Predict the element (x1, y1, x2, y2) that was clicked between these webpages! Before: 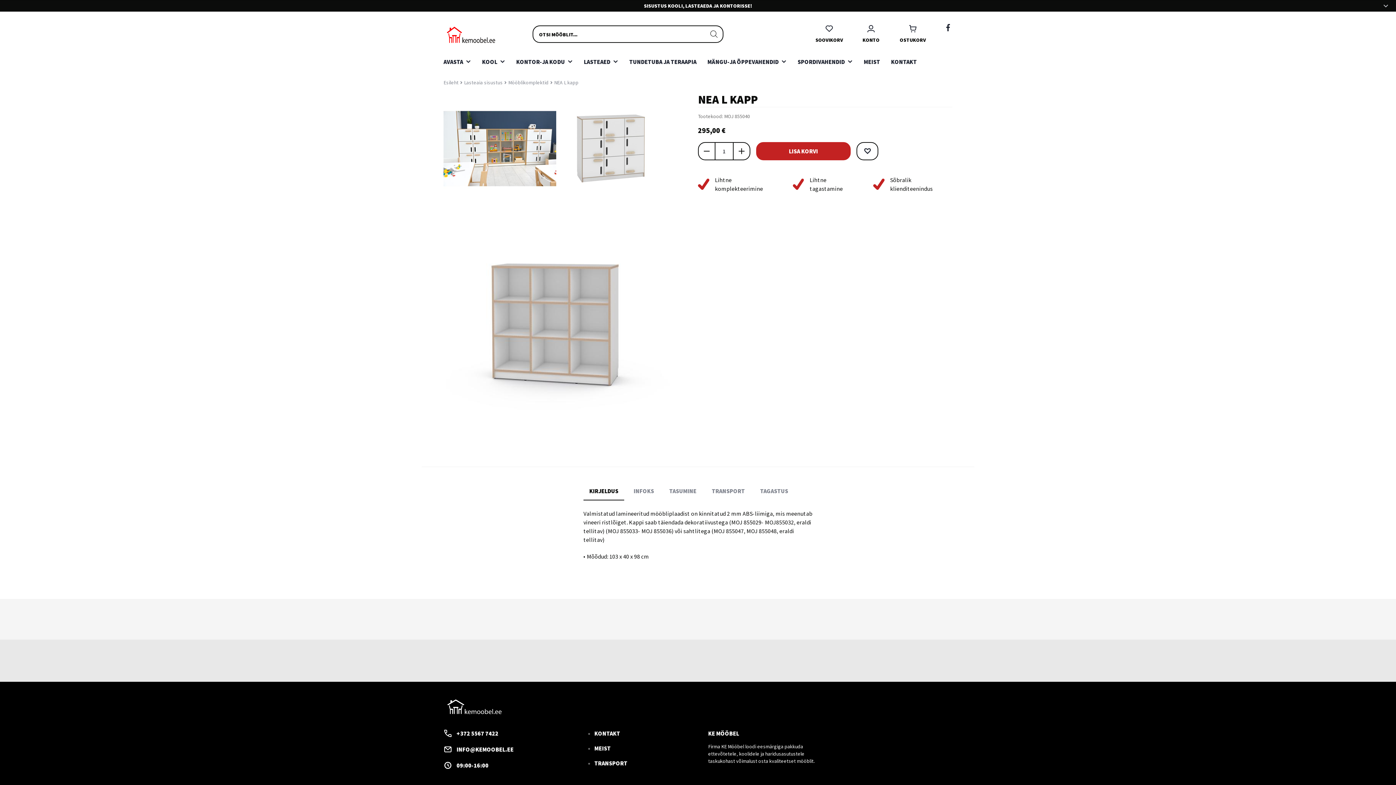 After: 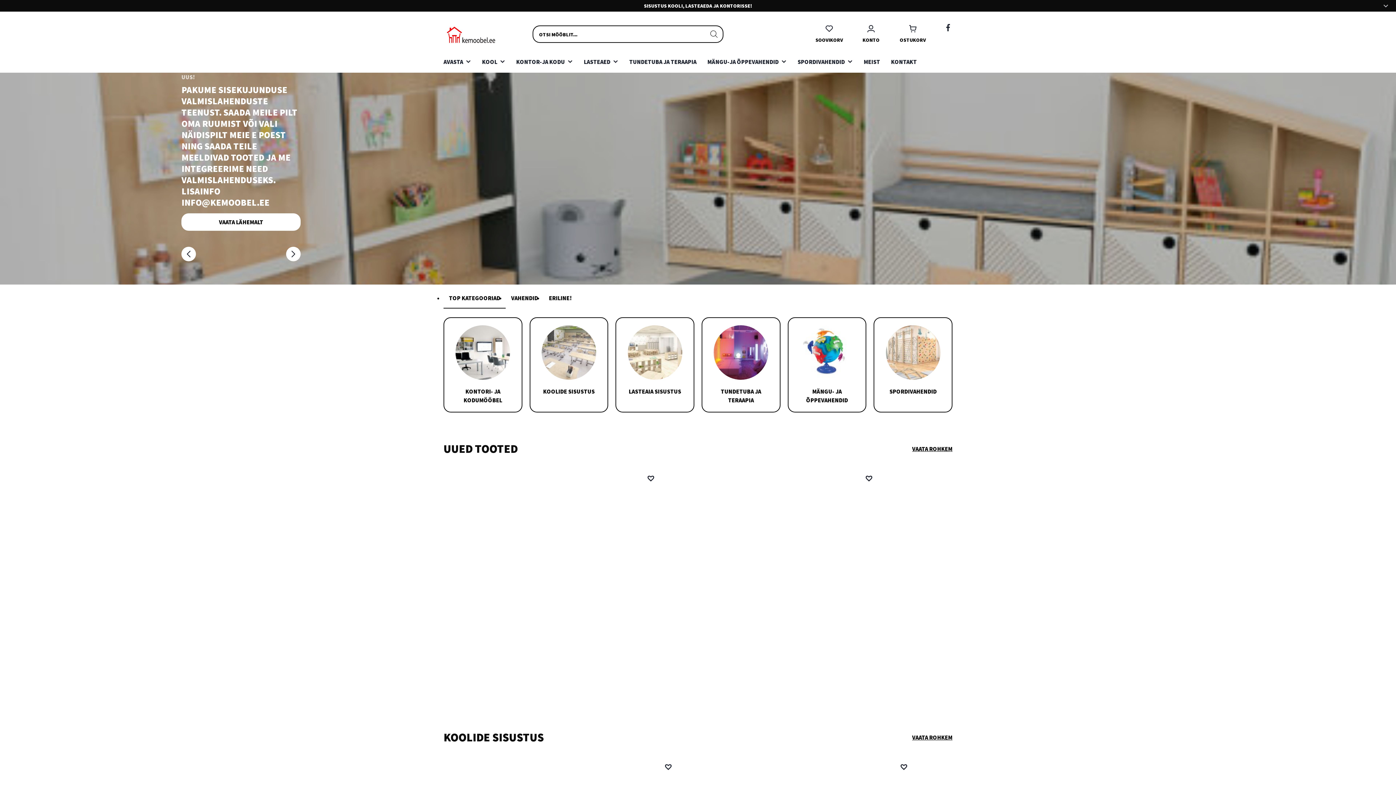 Action: label: Esileht bbox: (443, 79, 458, 85)